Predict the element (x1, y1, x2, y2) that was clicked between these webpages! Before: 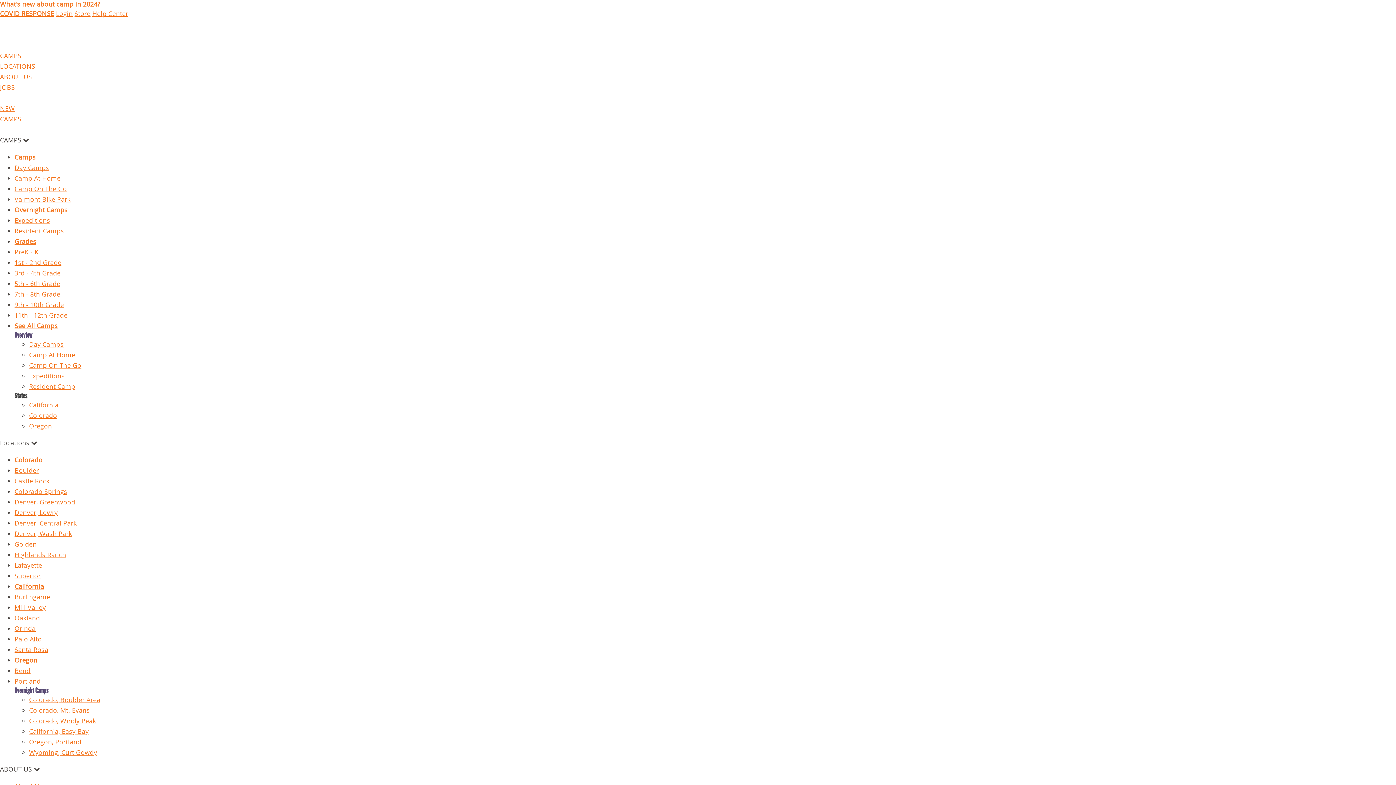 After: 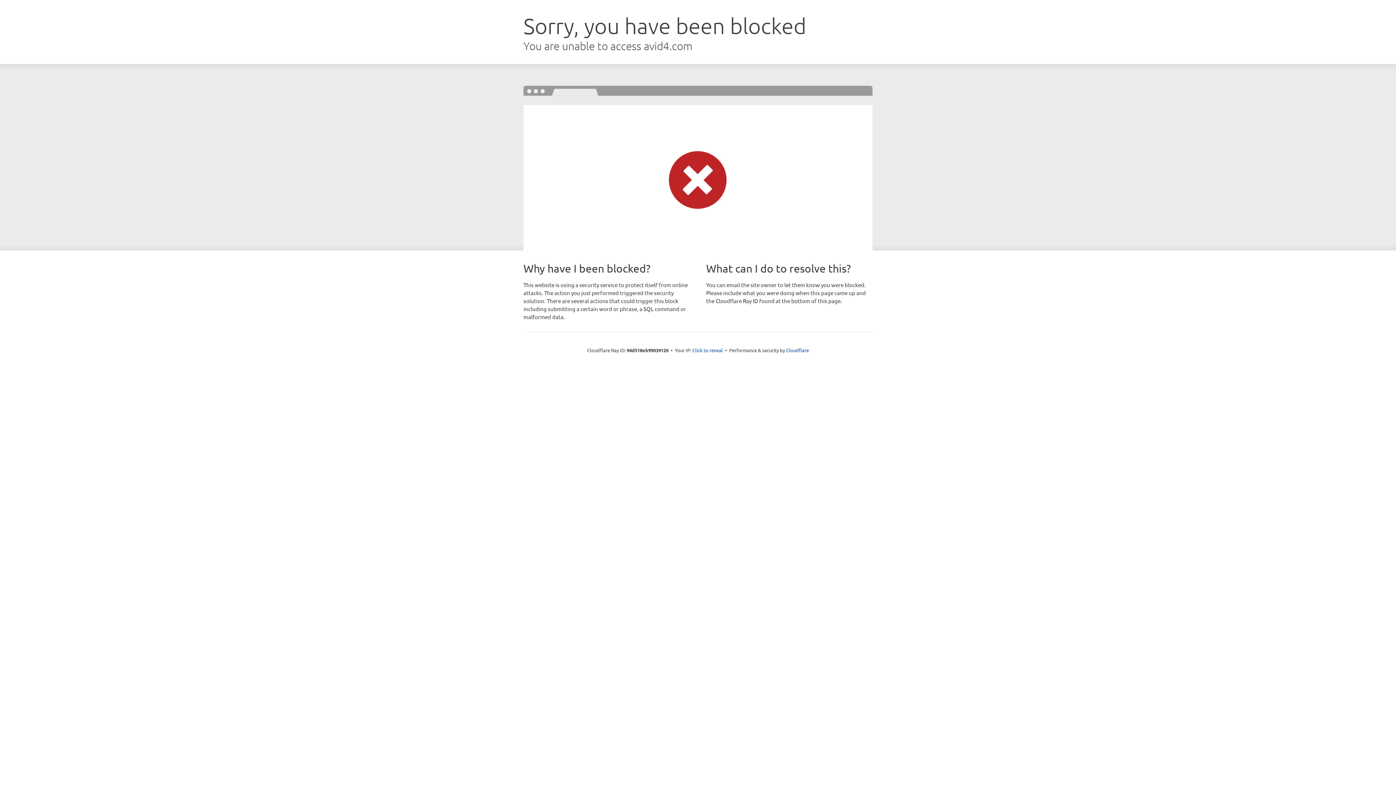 Action: bbox: (0, 9, 54, 17) label: COVID RESPONSE